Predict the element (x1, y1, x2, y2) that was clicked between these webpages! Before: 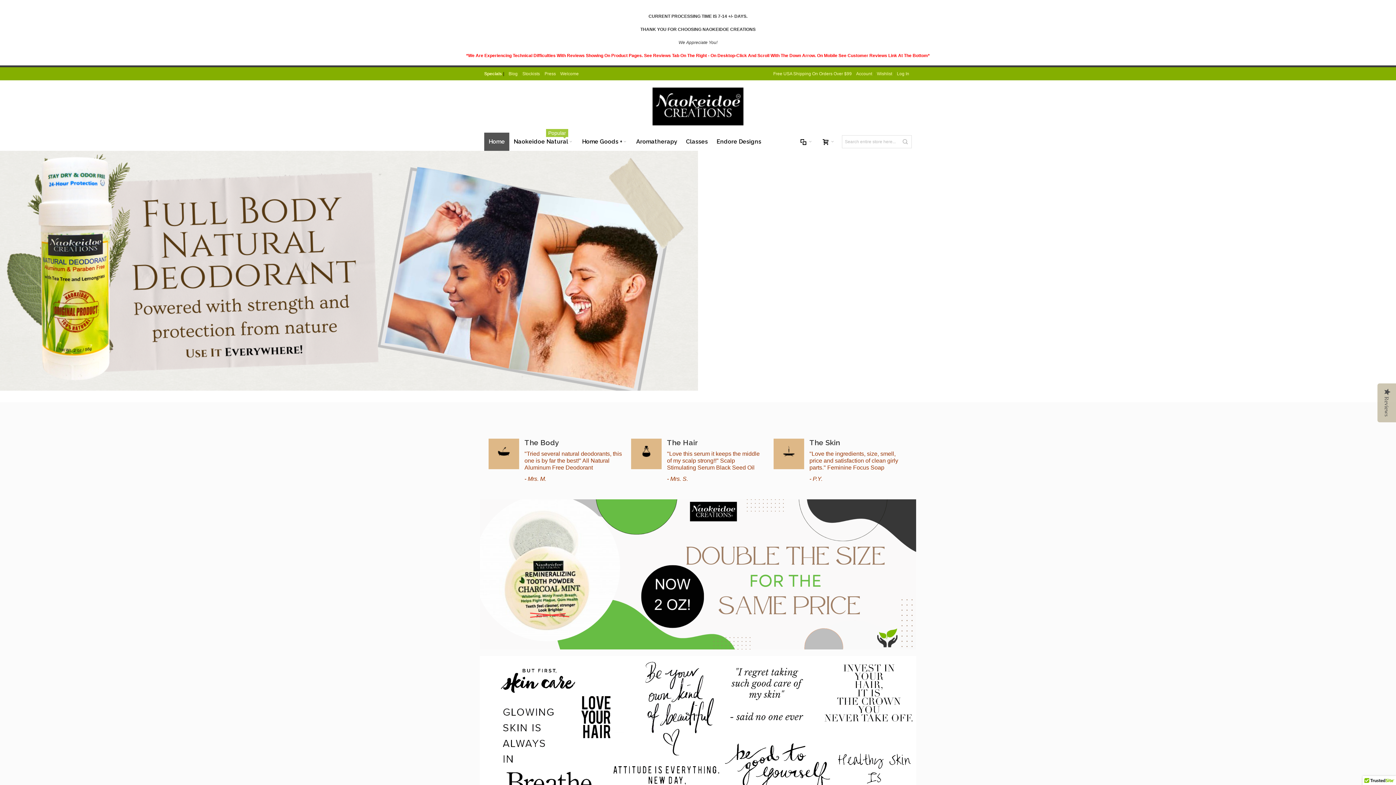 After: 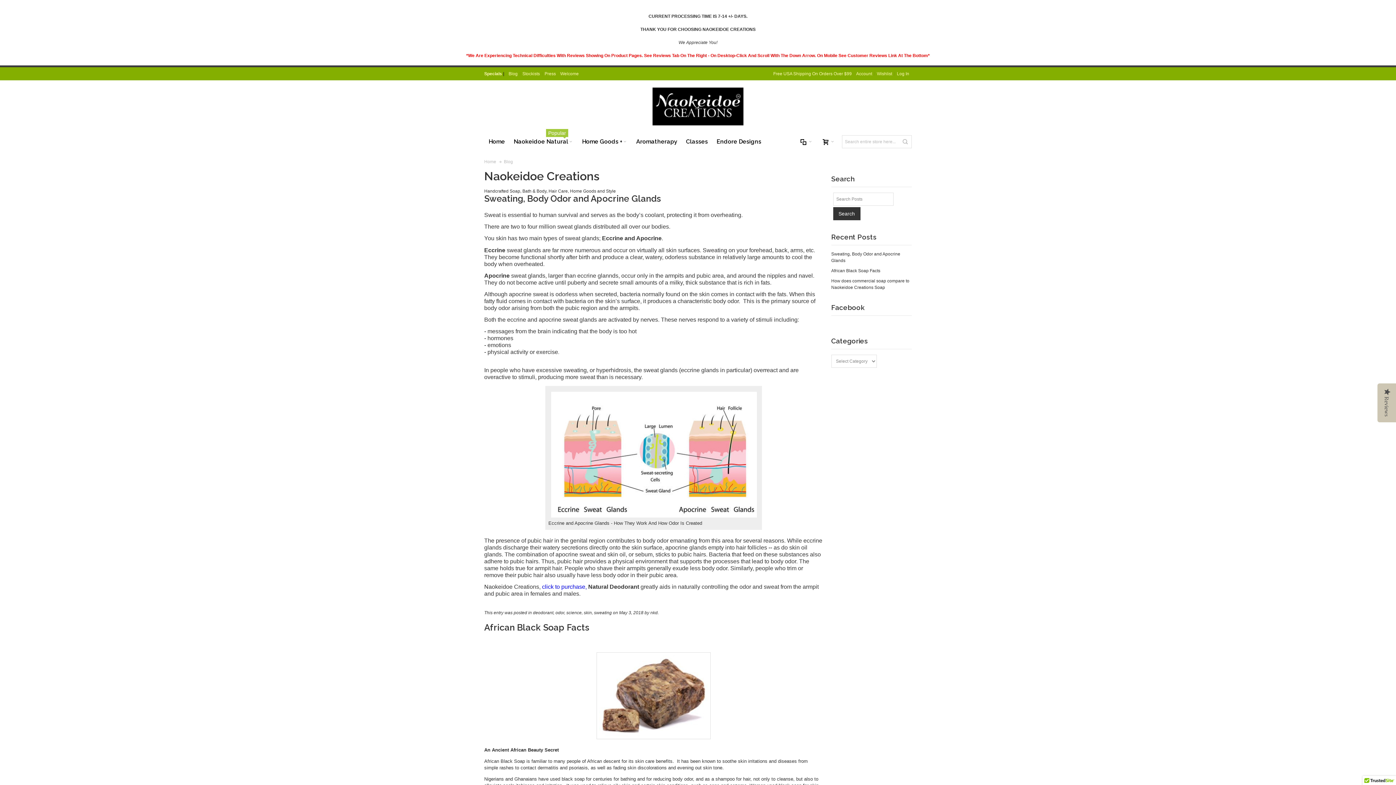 Action: bbox: (506, 67, 520, 80) label: Blog